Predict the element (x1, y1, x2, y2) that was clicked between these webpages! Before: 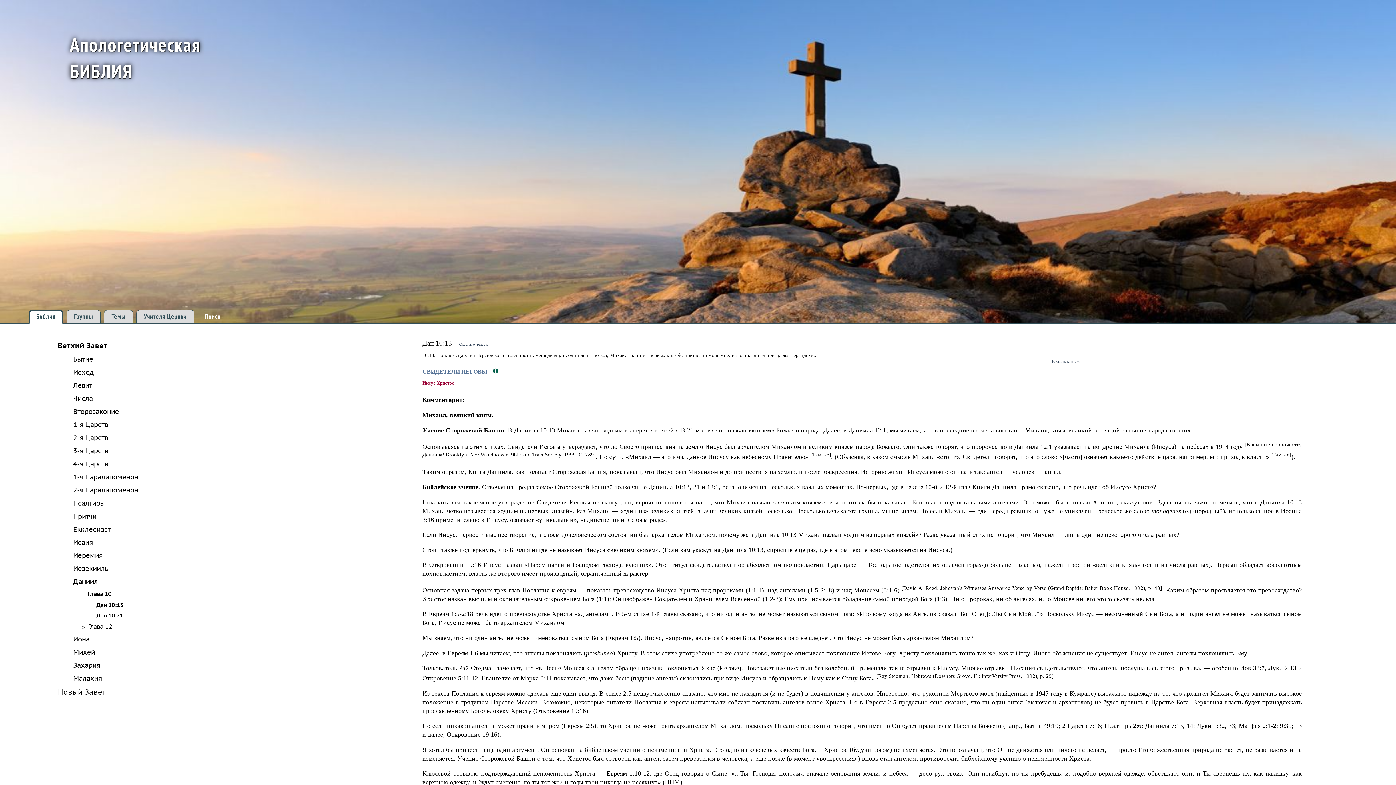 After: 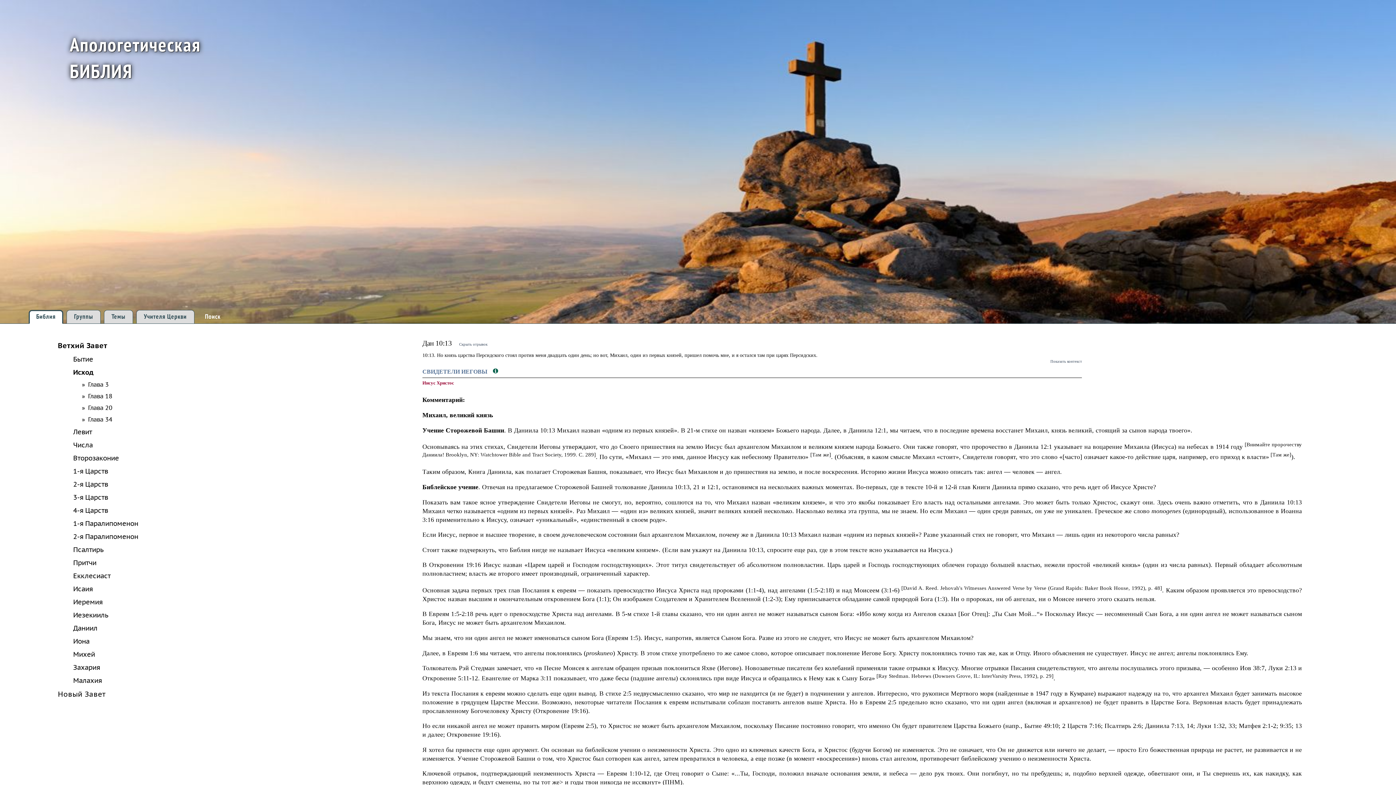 Action: label: Исход bbox: (73, 368, 93, 376)